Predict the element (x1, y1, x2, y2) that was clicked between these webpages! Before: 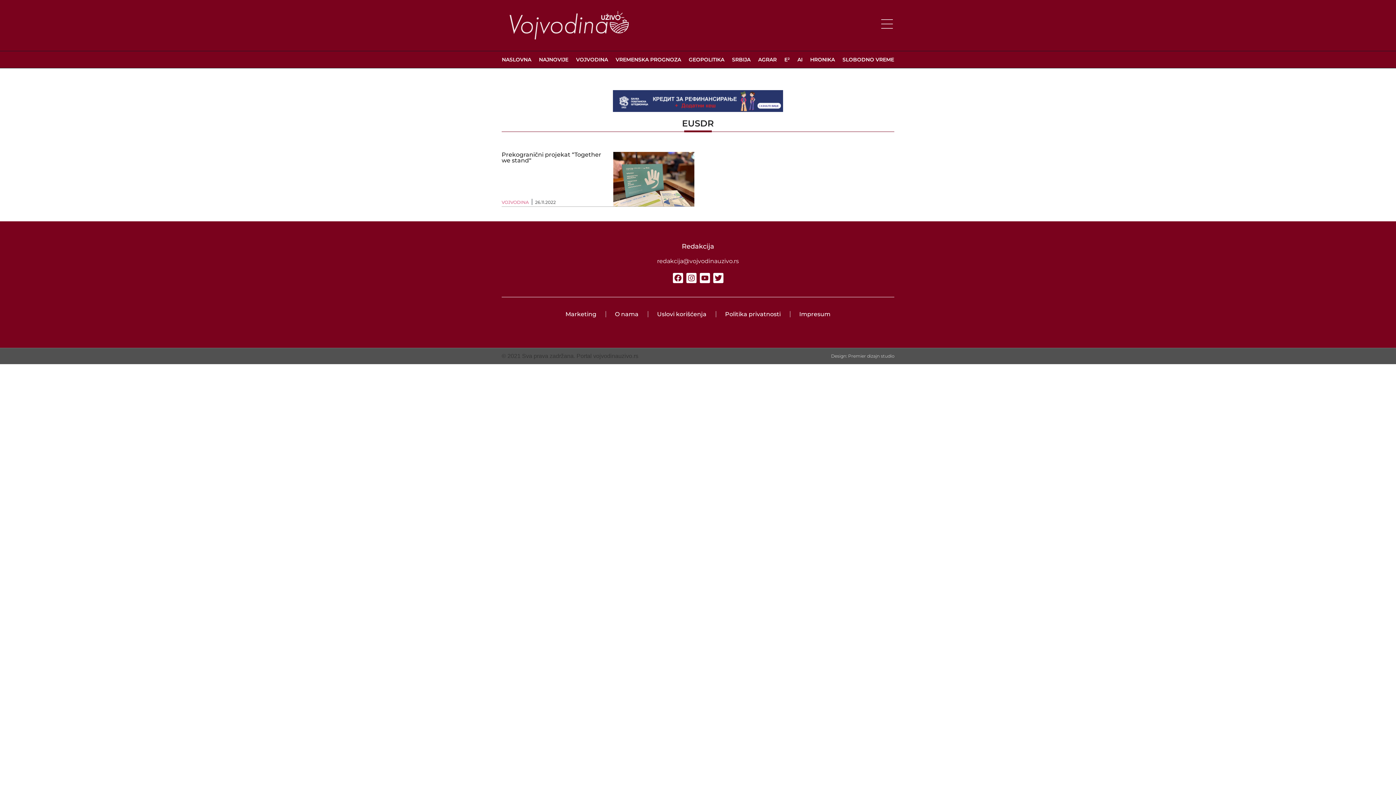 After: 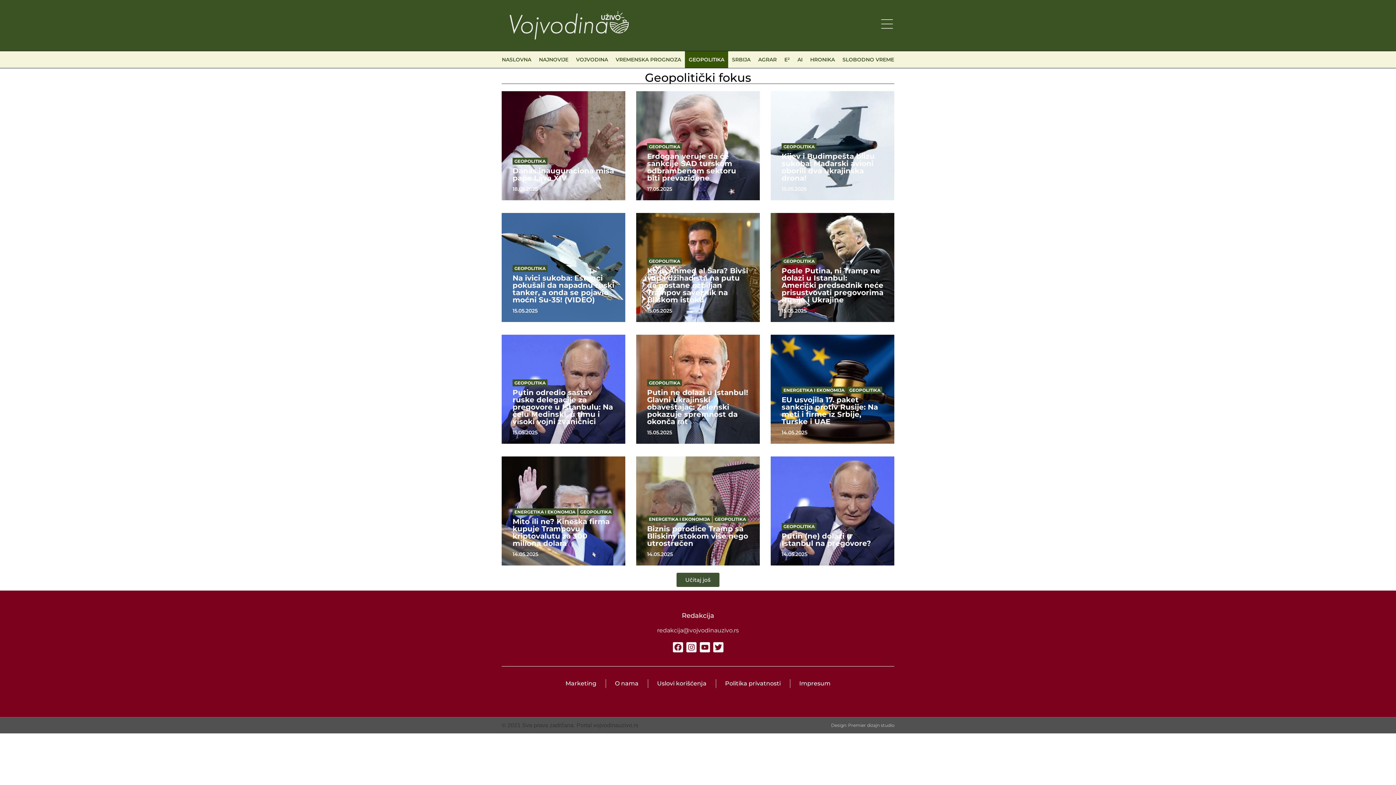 Action: bbox: (685, 51, 728, 67) label: GEOPOLITIKA